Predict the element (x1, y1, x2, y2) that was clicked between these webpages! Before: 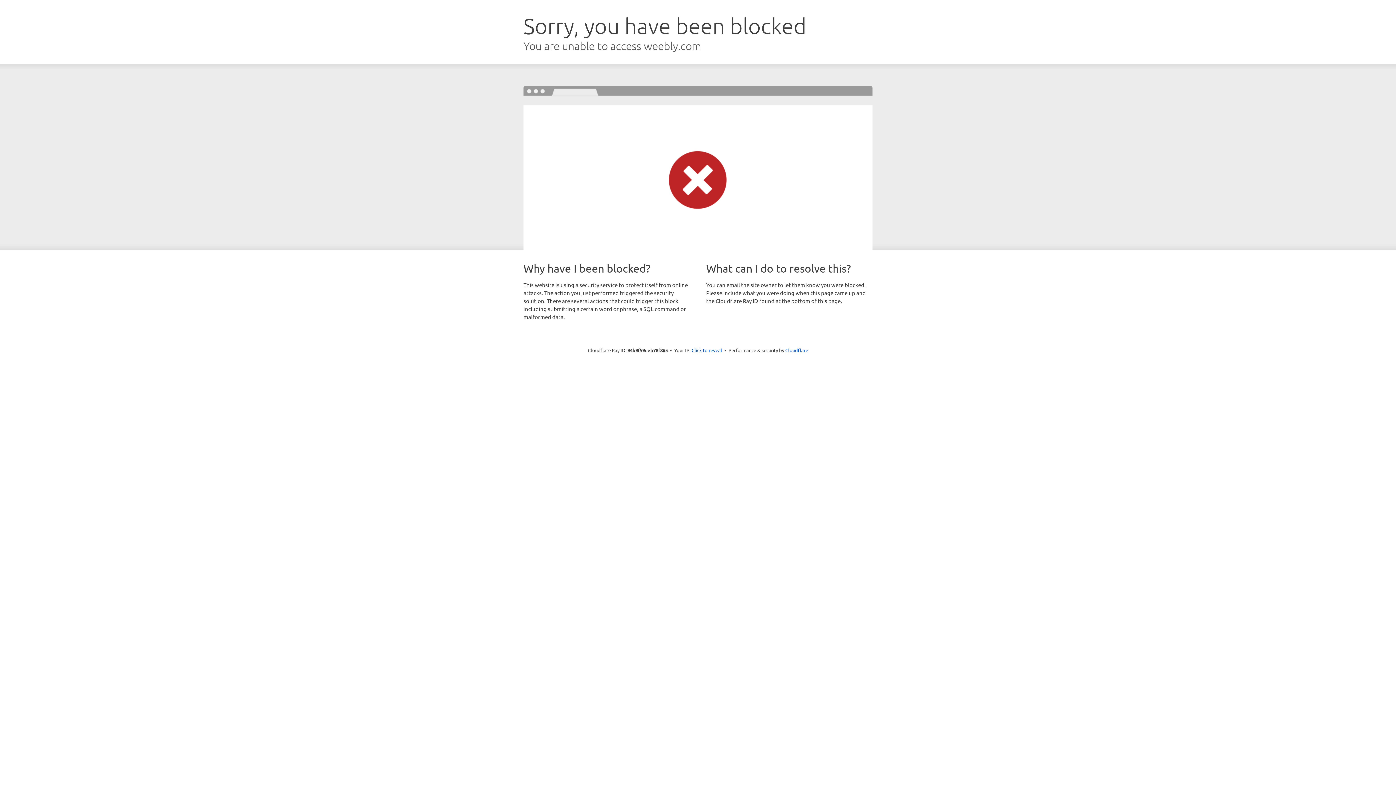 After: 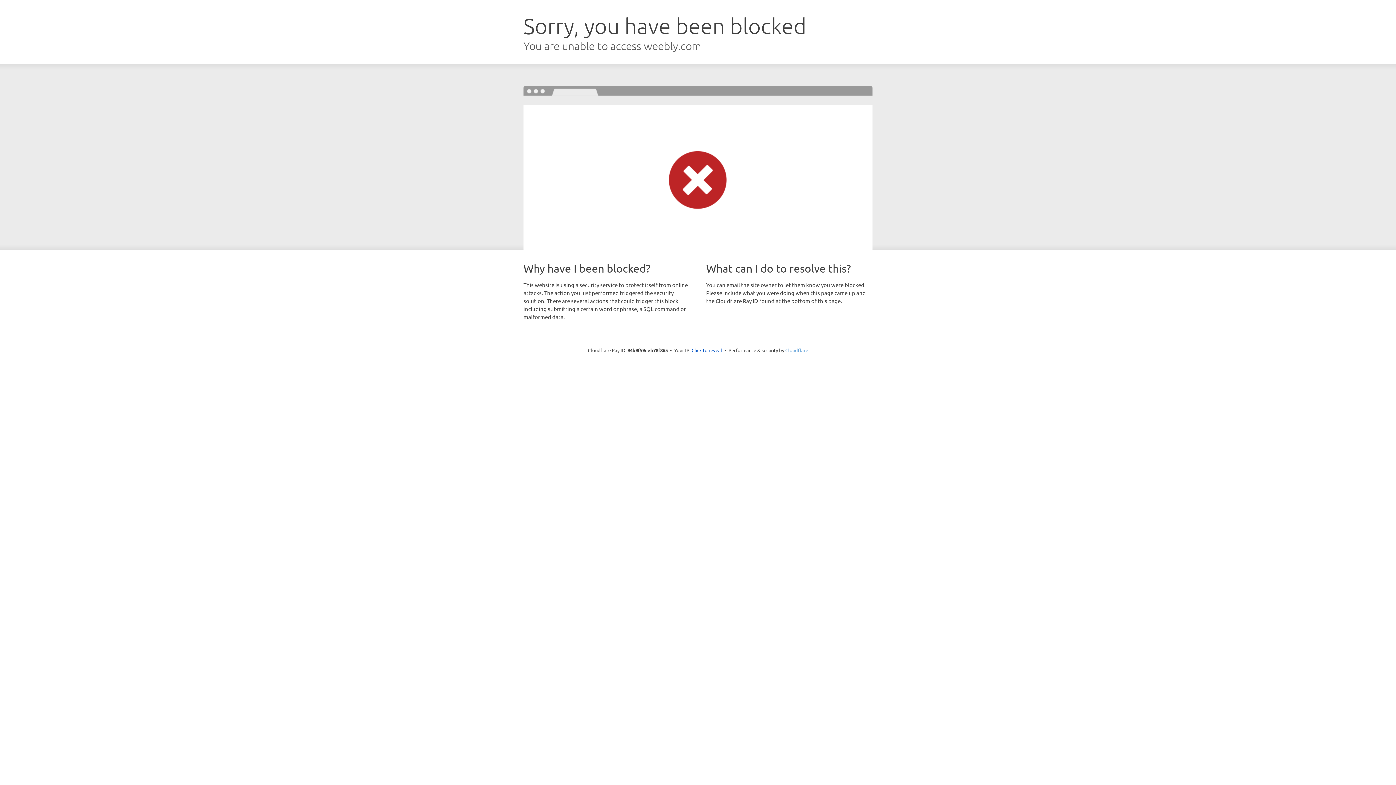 Action: label: Cloudflare bbox: (785, 347, 808, 353)